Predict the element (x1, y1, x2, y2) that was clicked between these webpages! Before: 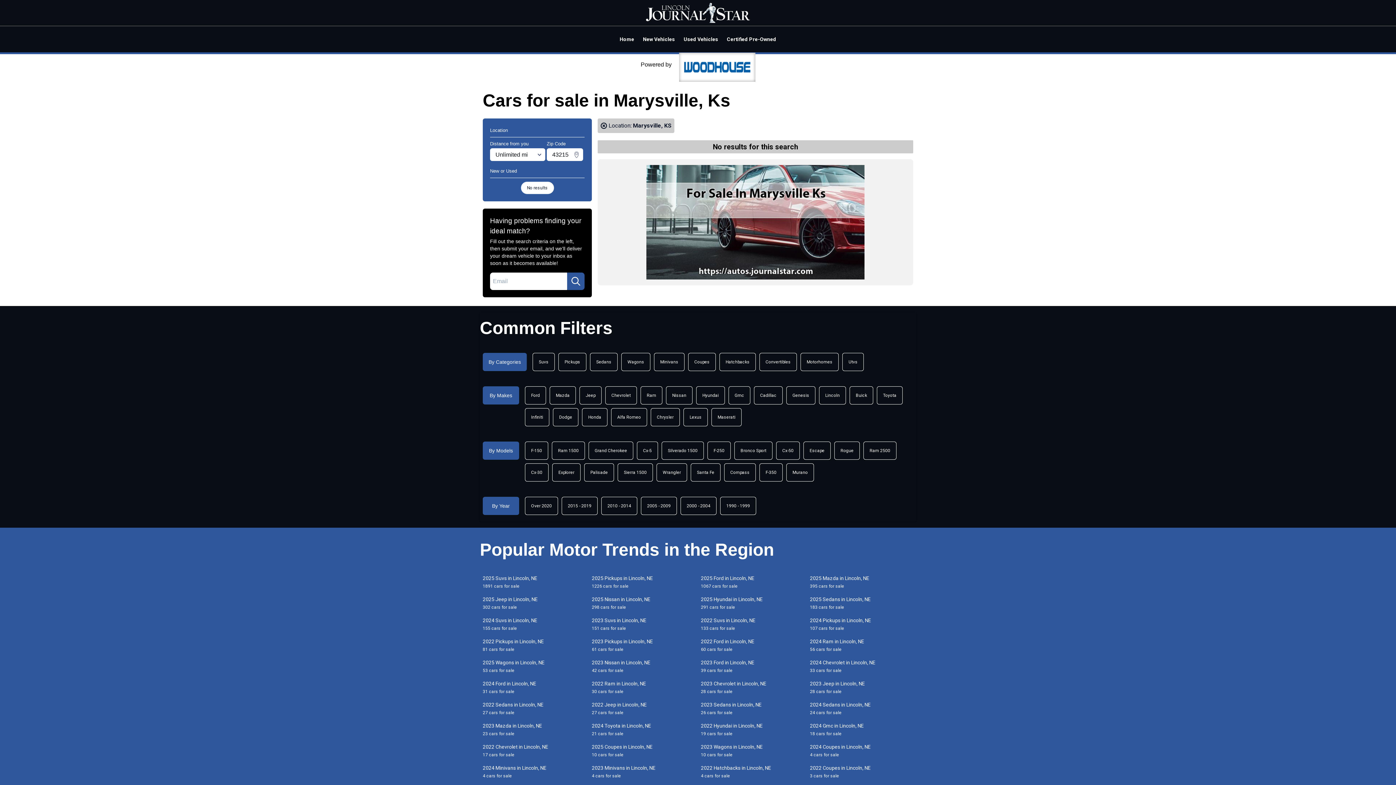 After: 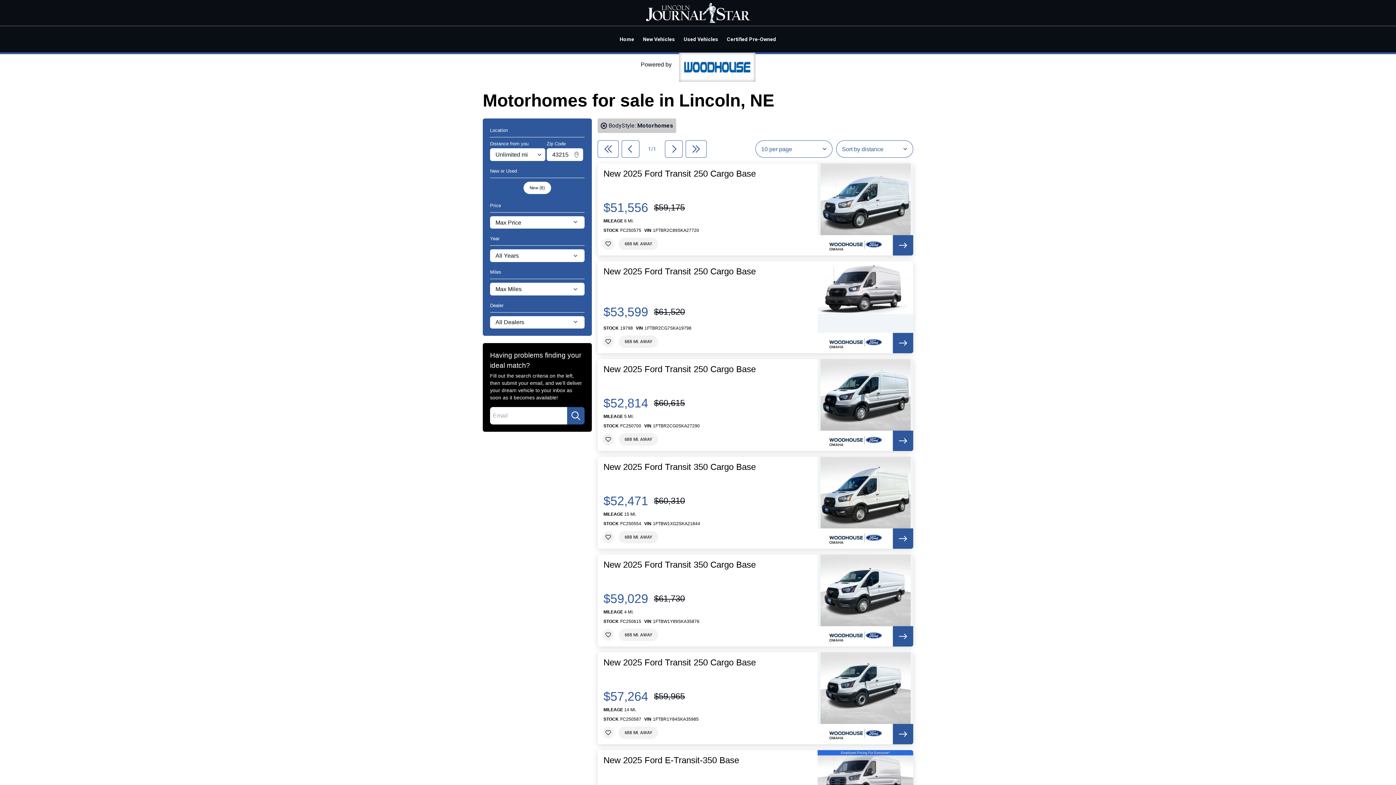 Action: label: Motorhomes bbox: (800, 353, 838, 371)